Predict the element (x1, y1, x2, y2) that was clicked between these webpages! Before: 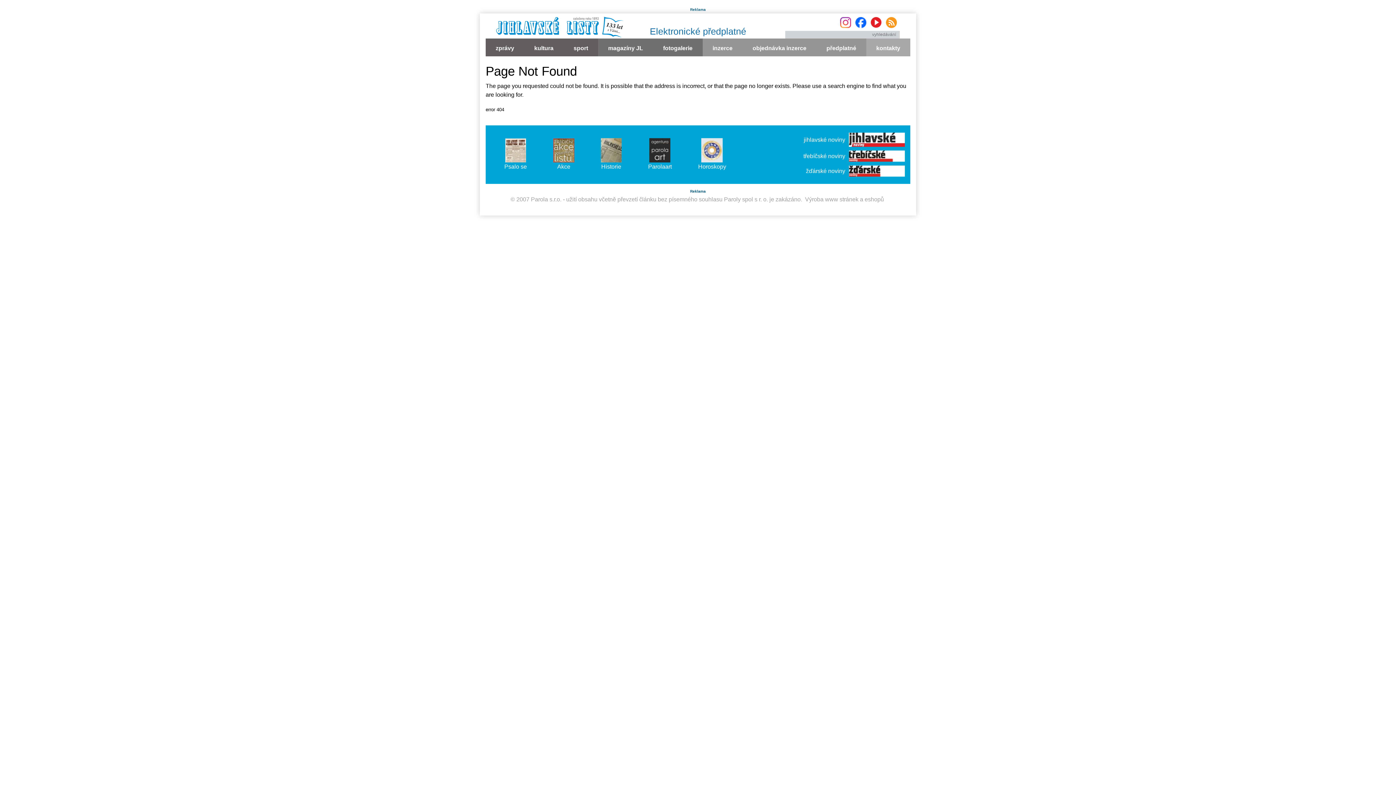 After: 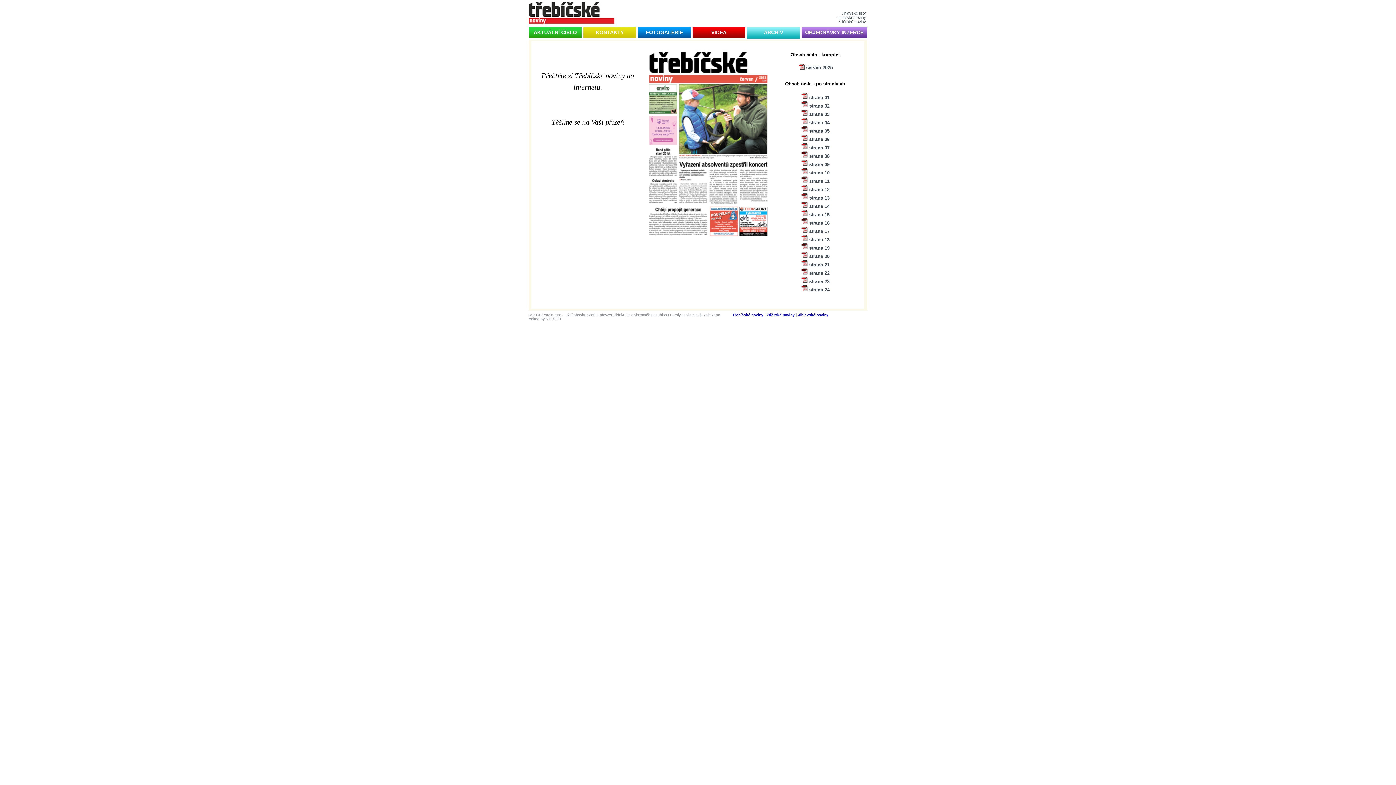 Action: label: třebíčské noviny bbox: (803, 150, 905, 161)